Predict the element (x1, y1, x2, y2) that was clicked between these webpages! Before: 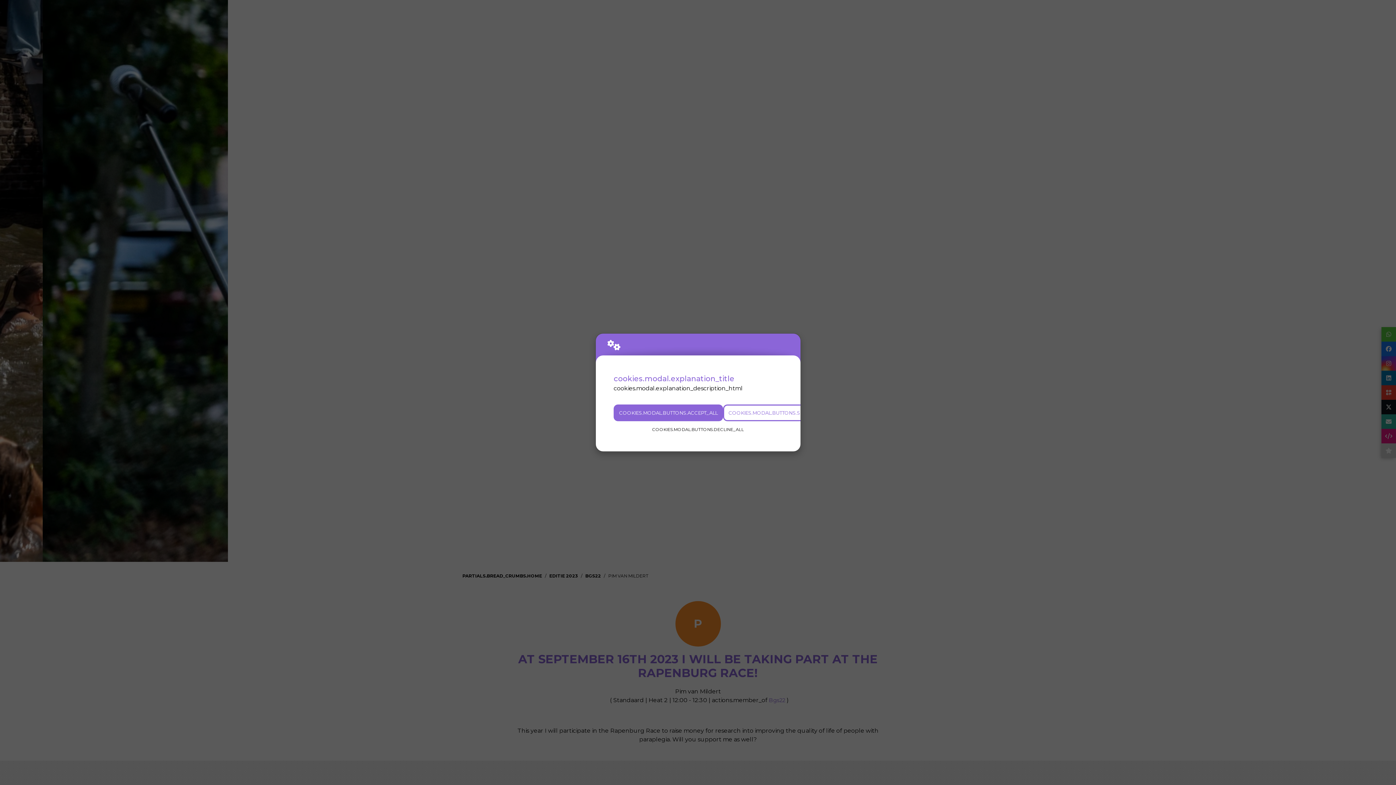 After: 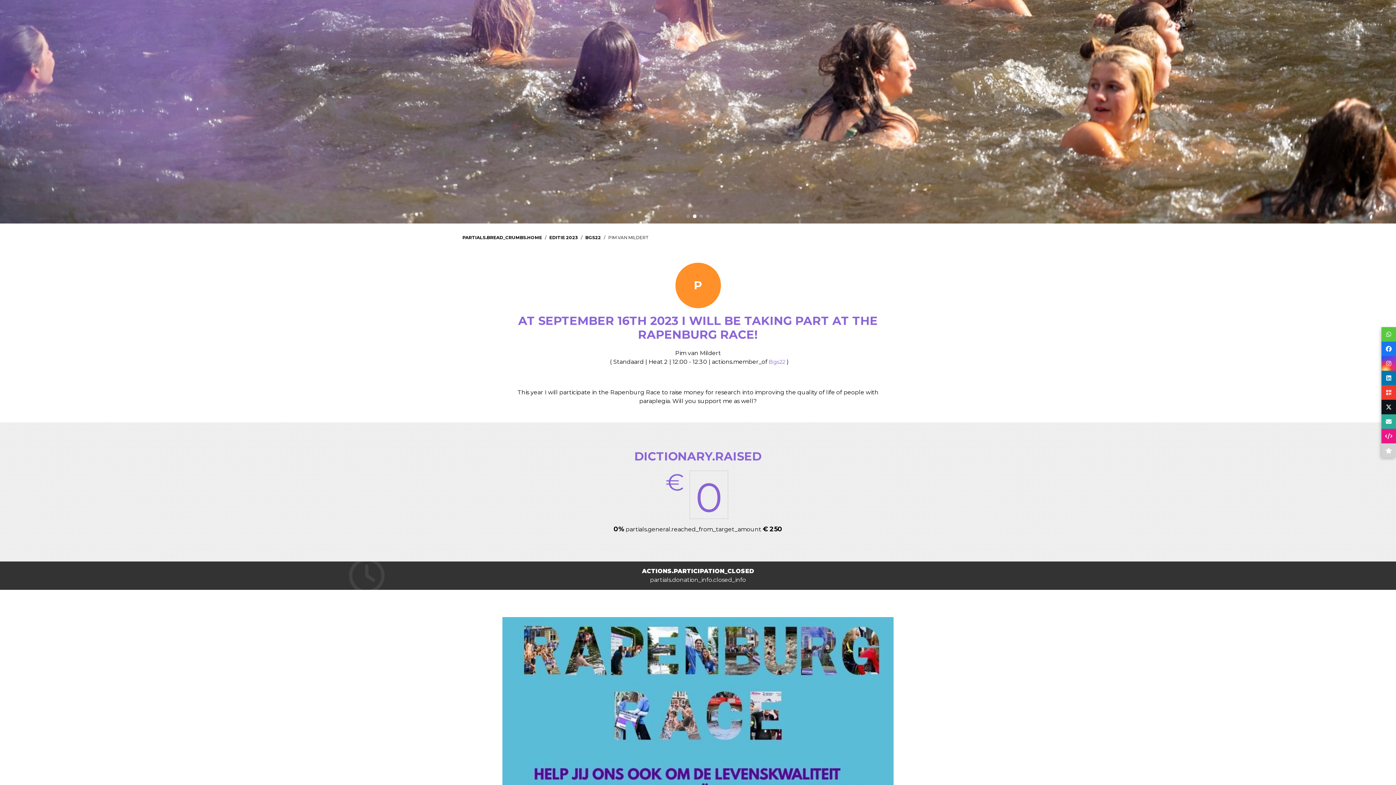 Action: label: COOKIES.MODAL.BUTTONS.ACCEPT_ALL bbox: (613, 404, 723, 421)